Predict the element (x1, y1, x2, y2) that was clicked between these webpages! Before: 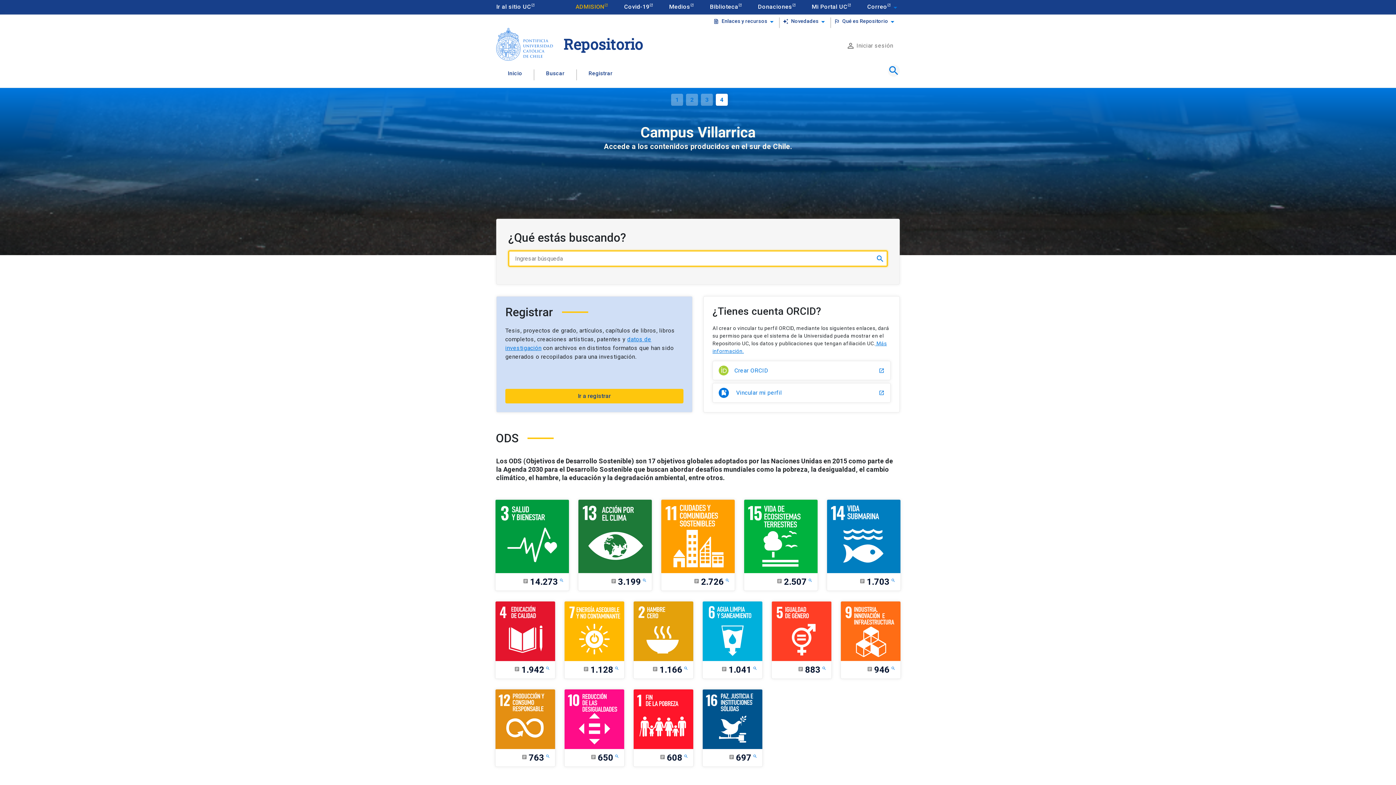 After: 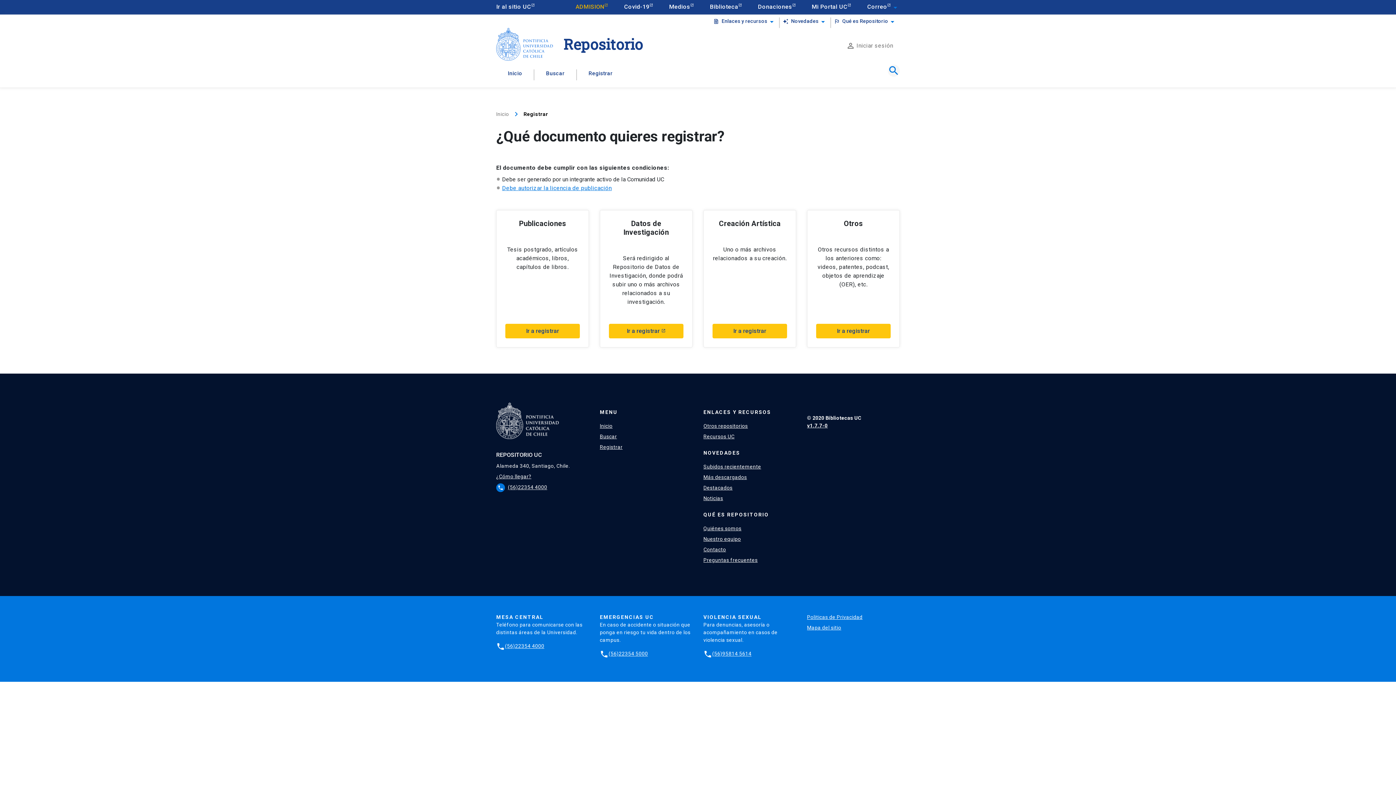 Action: bbox: (588, 69, 612, 80) label: Registrar